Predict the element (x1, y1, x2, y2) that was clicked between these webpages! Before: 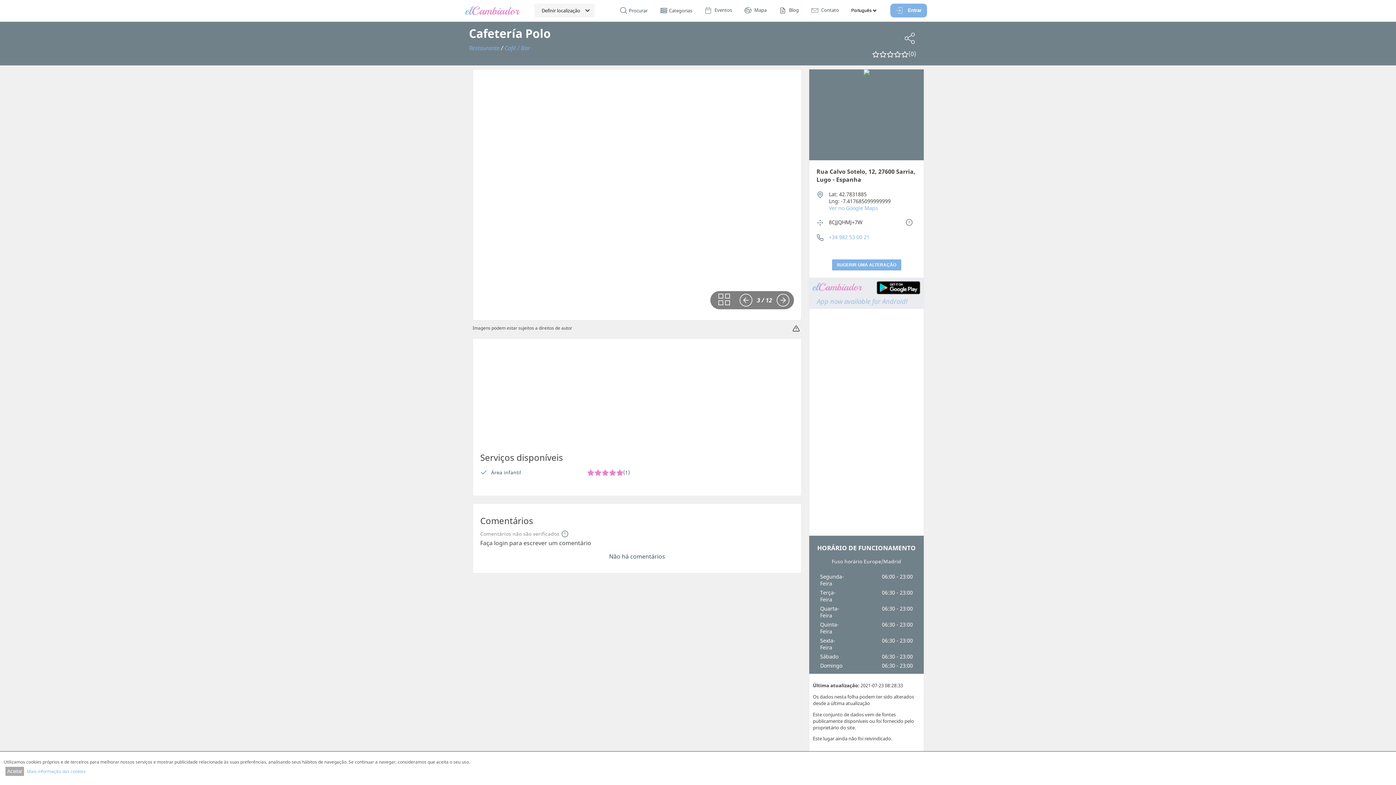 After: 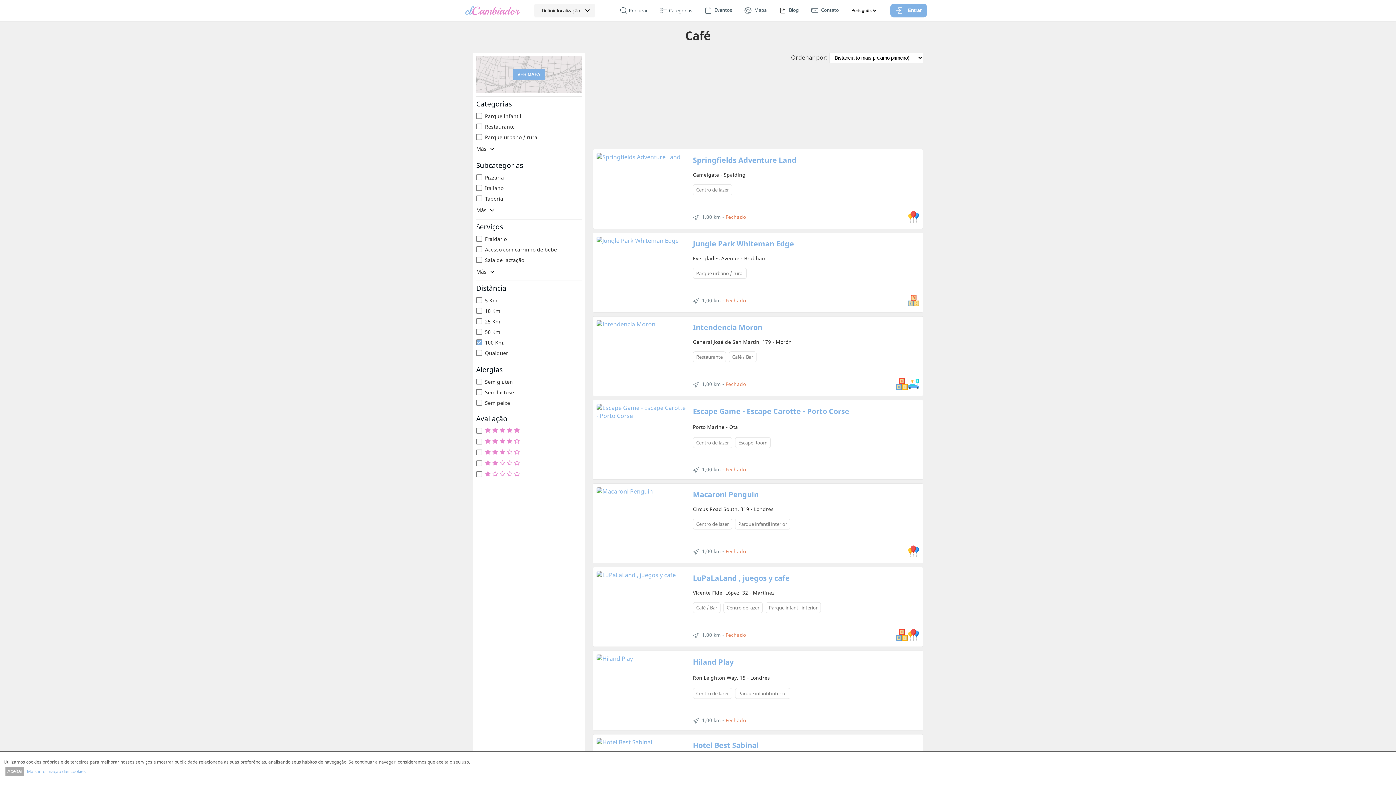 Action: label: Café / Bar bbox: (504, 44, 530, 52)